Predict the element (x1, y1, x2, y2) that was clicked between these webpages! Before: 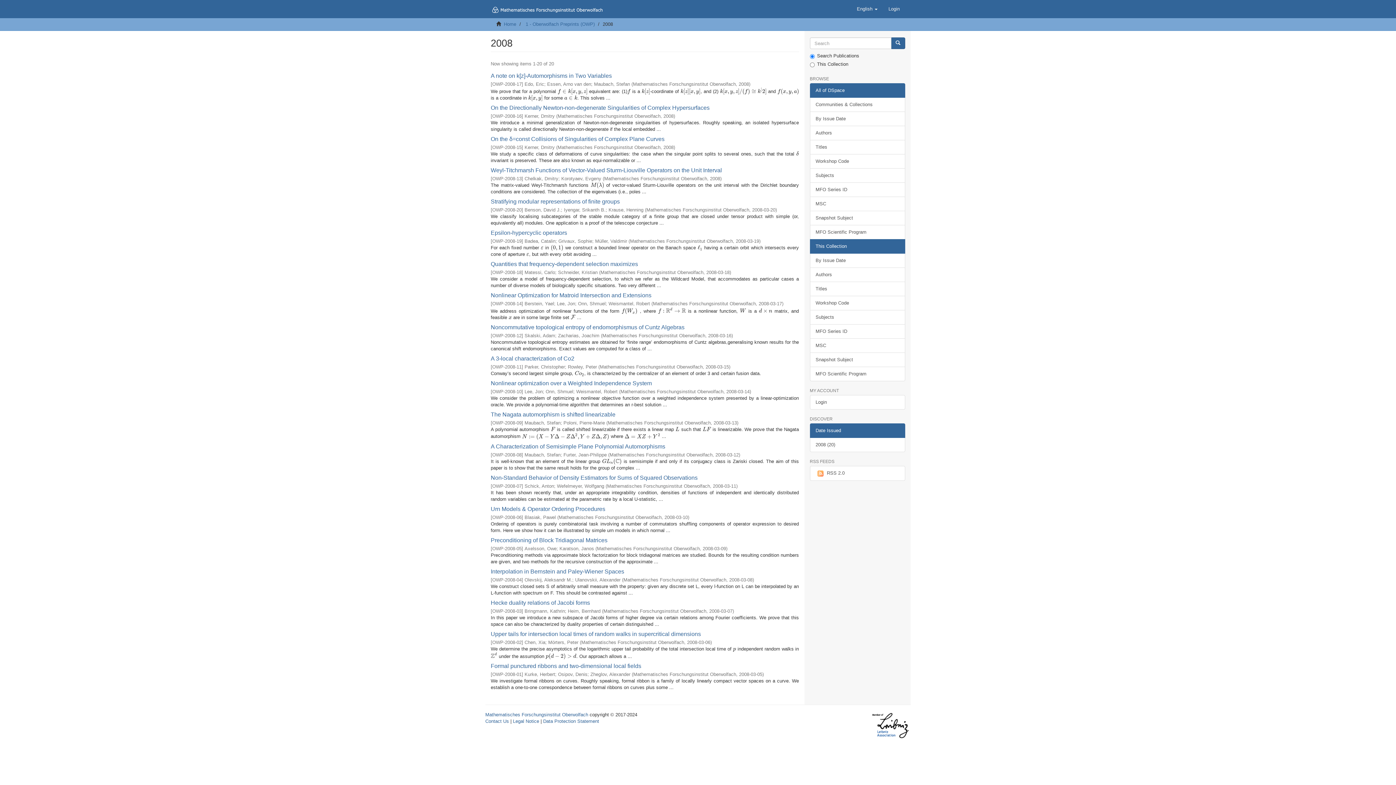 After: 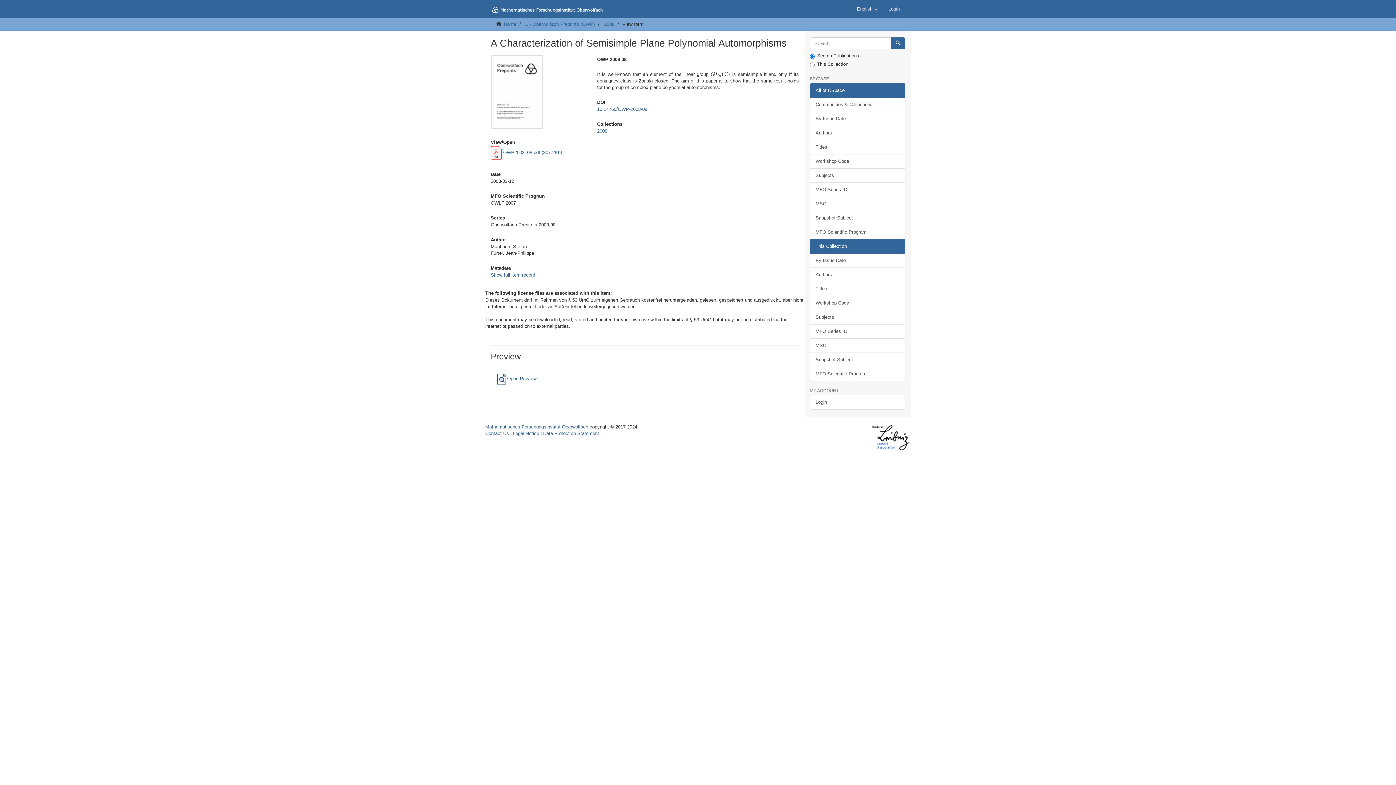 Action: label: A Characterization of Semisimple Plane Polynomial Automorphisms bbox: (490, 443, 665, 449)